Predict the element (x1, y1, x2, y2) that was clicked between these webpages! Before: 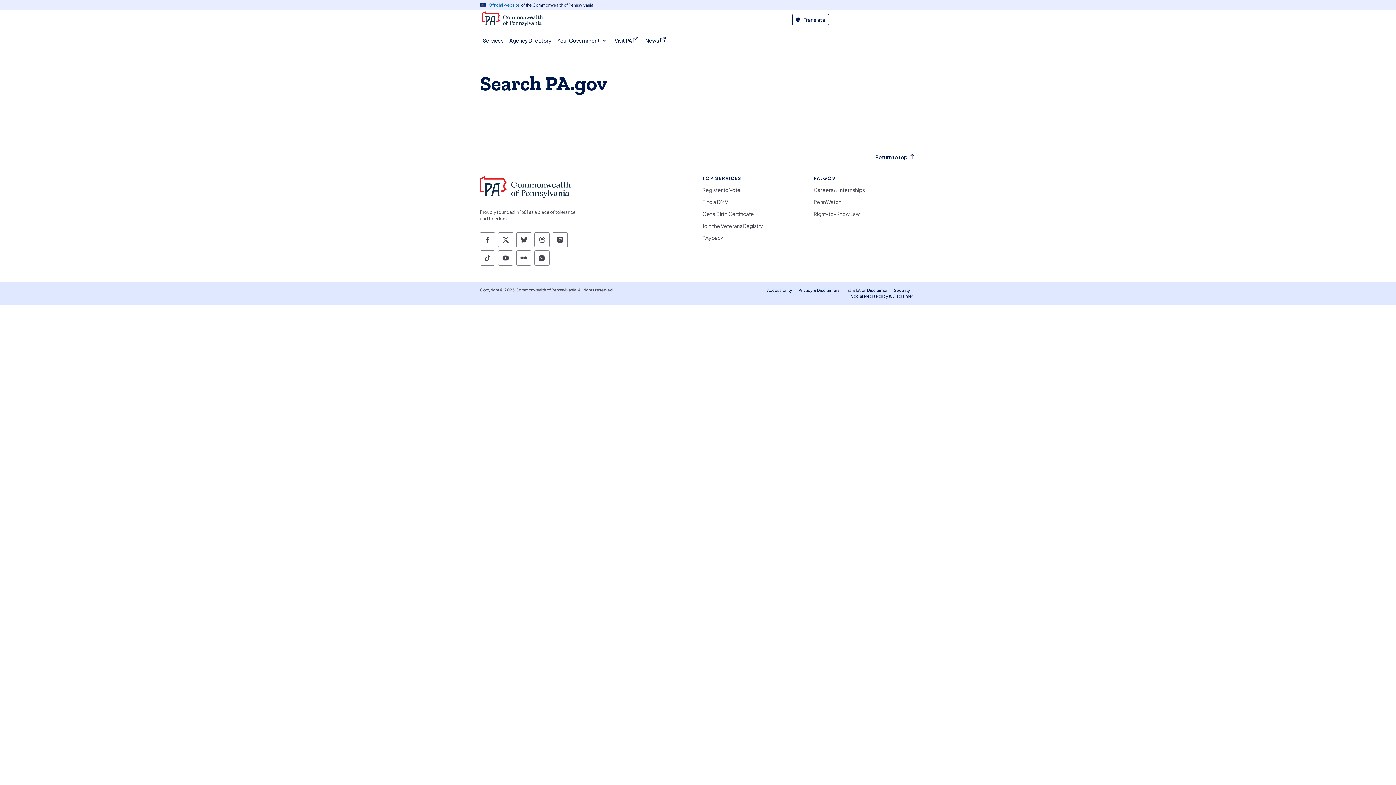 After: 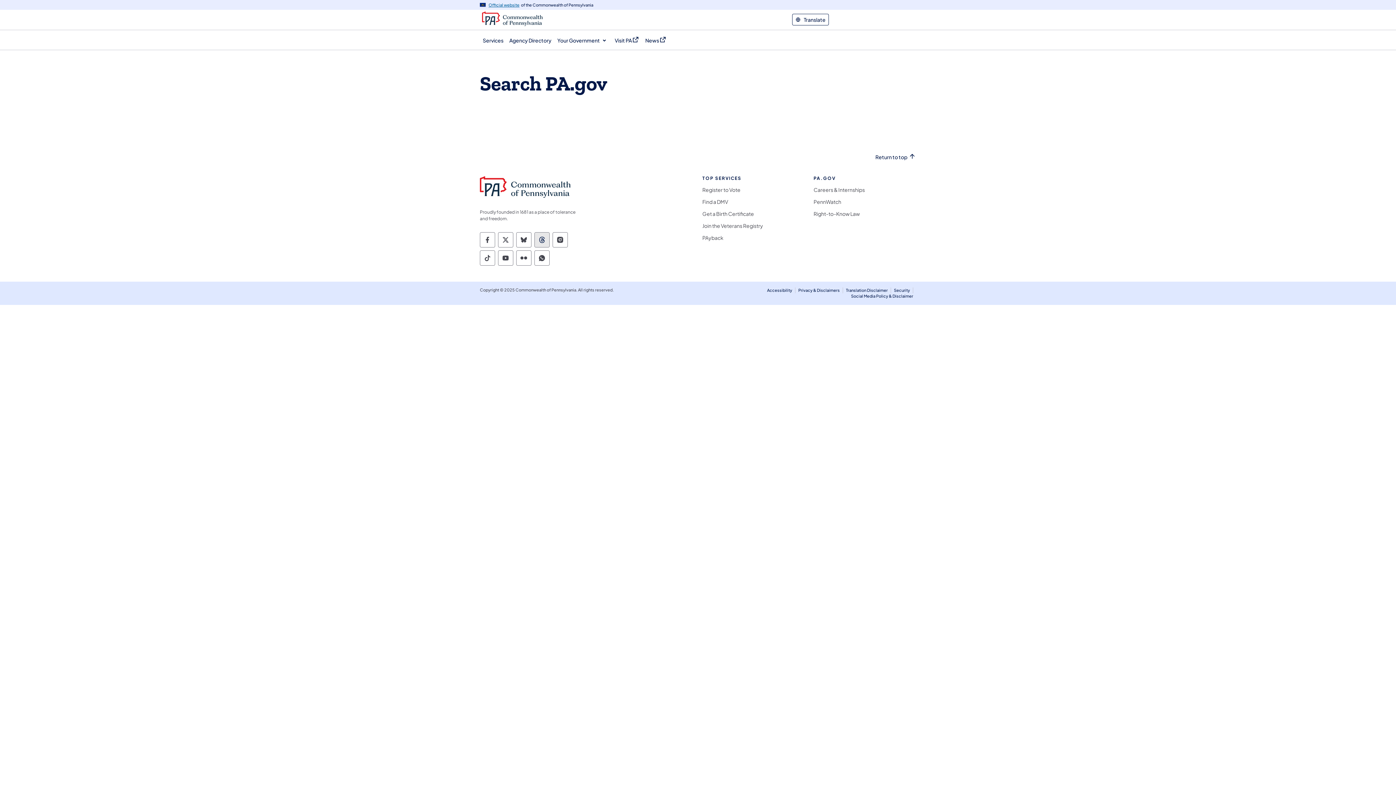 Action: bbox: (534, 232, 549, 247) label: Commonwealth of Pennsylvania Social Media Follow on Threads